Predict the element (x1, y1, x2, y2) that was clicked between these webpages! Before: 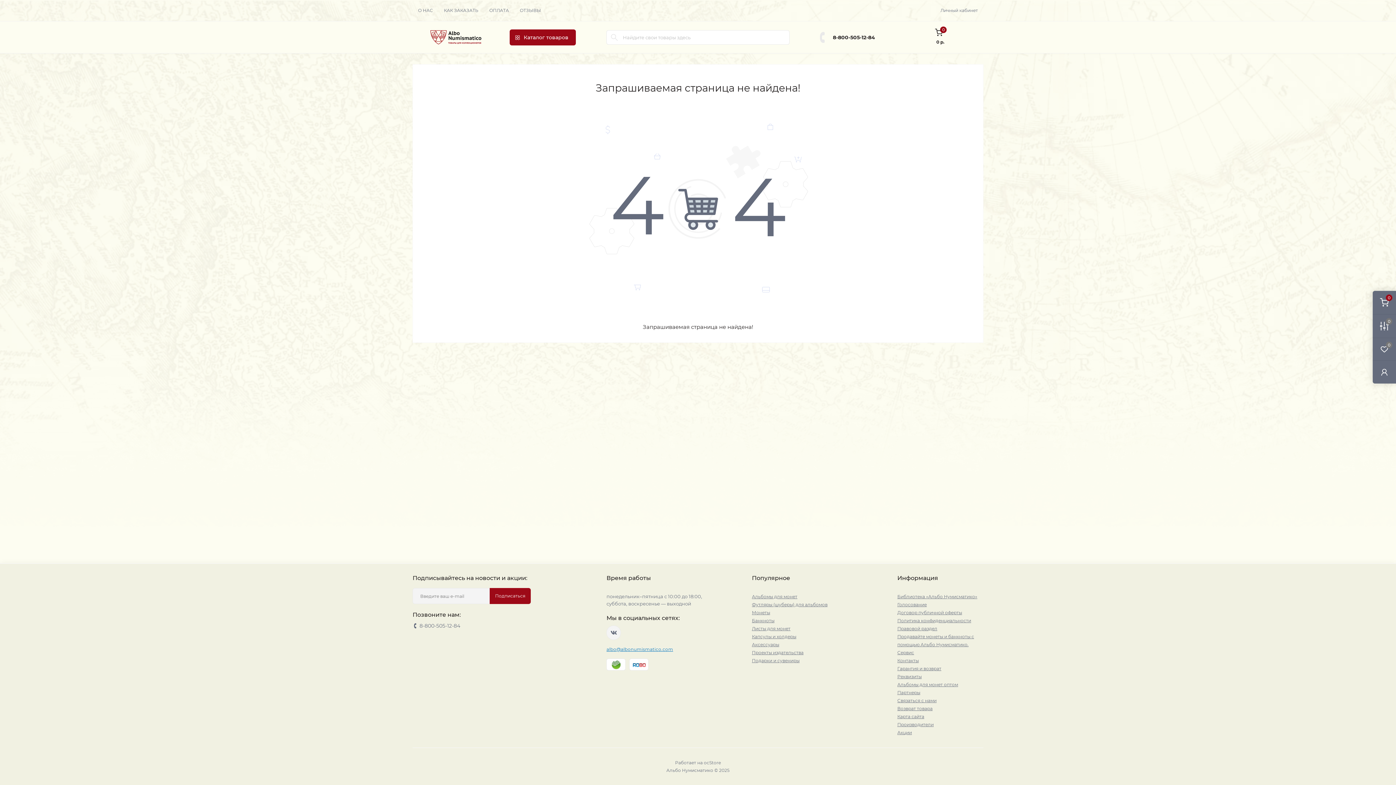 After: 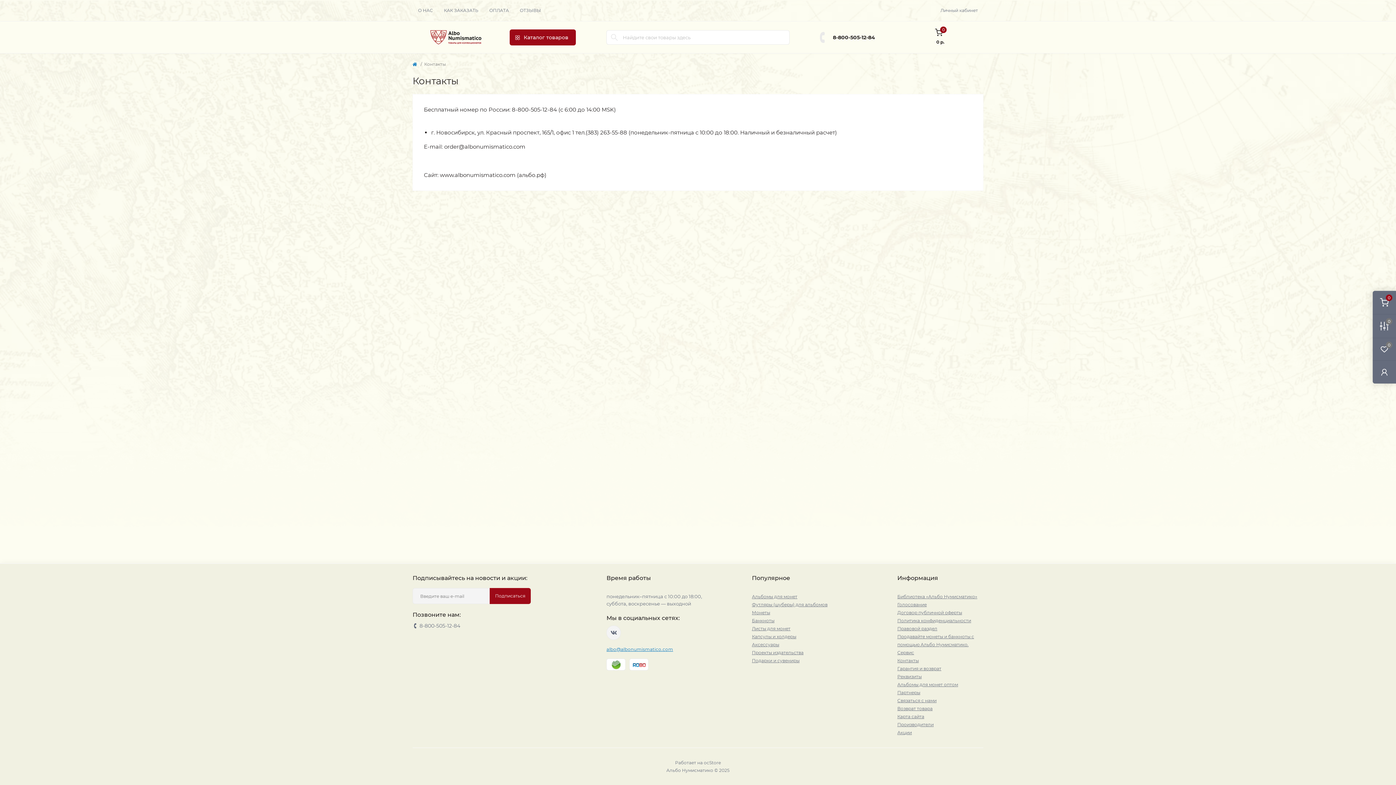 Action: label: Контакты bbox: (897, 658, 919, 663)